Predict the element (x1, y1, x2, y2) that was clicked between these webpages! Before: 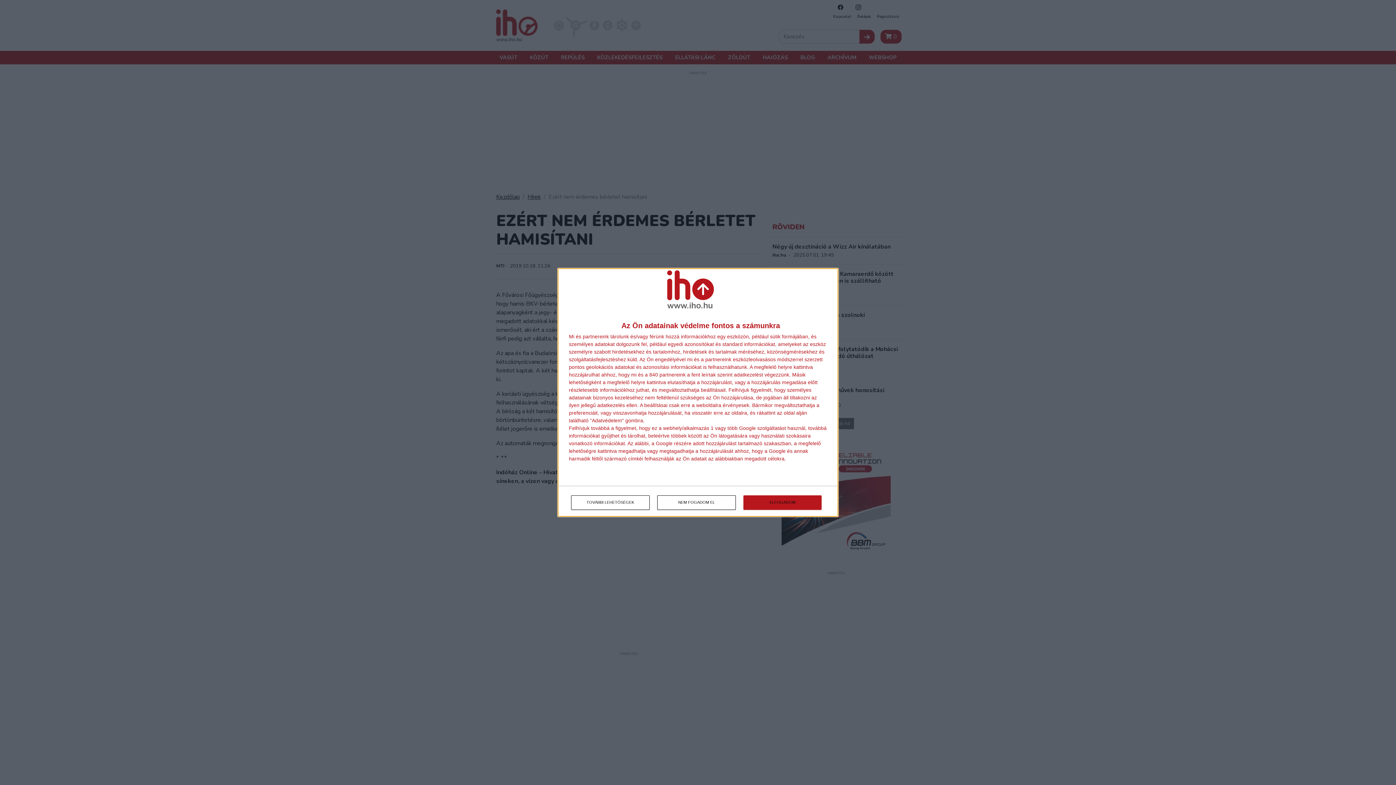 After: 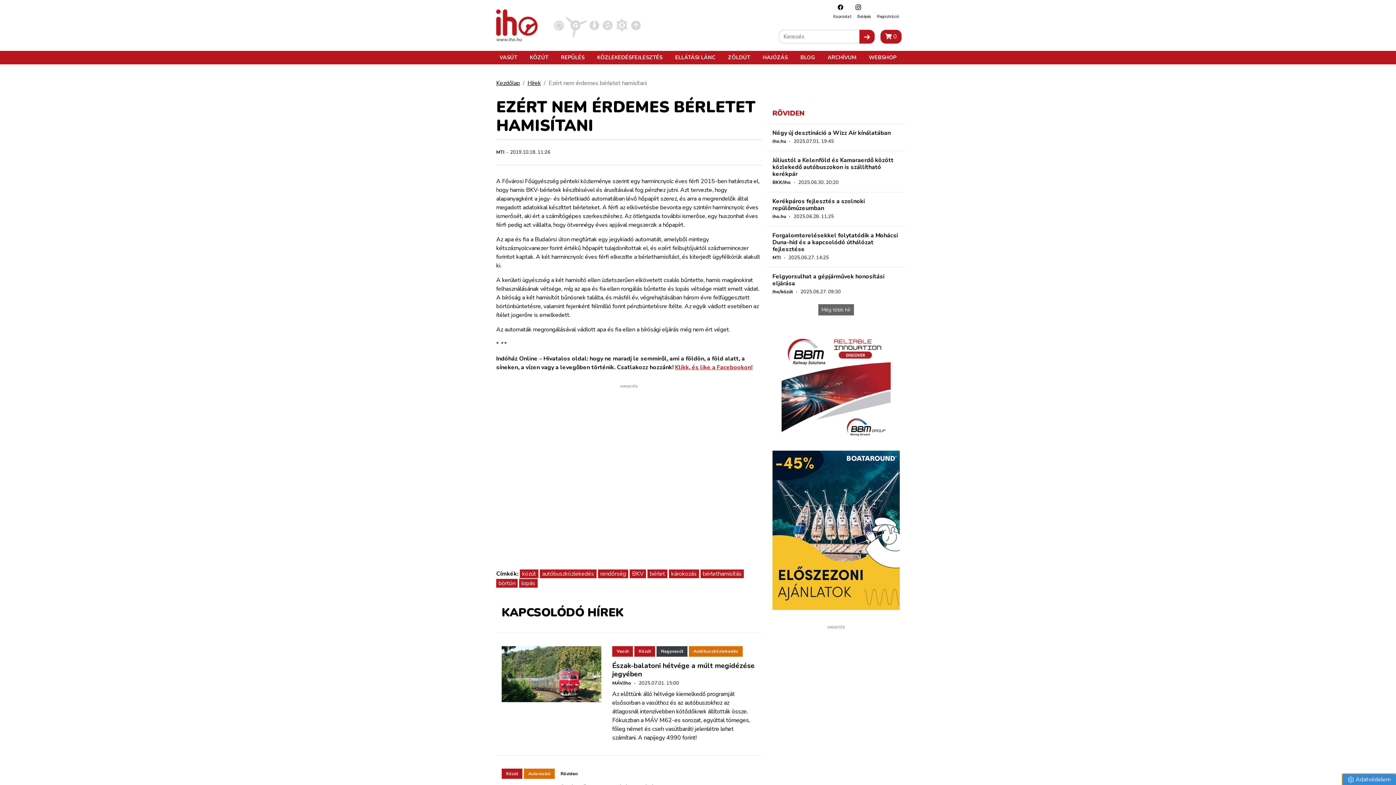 Action: bbox: (743, 495, 821, 510) label: ELFOGADOM